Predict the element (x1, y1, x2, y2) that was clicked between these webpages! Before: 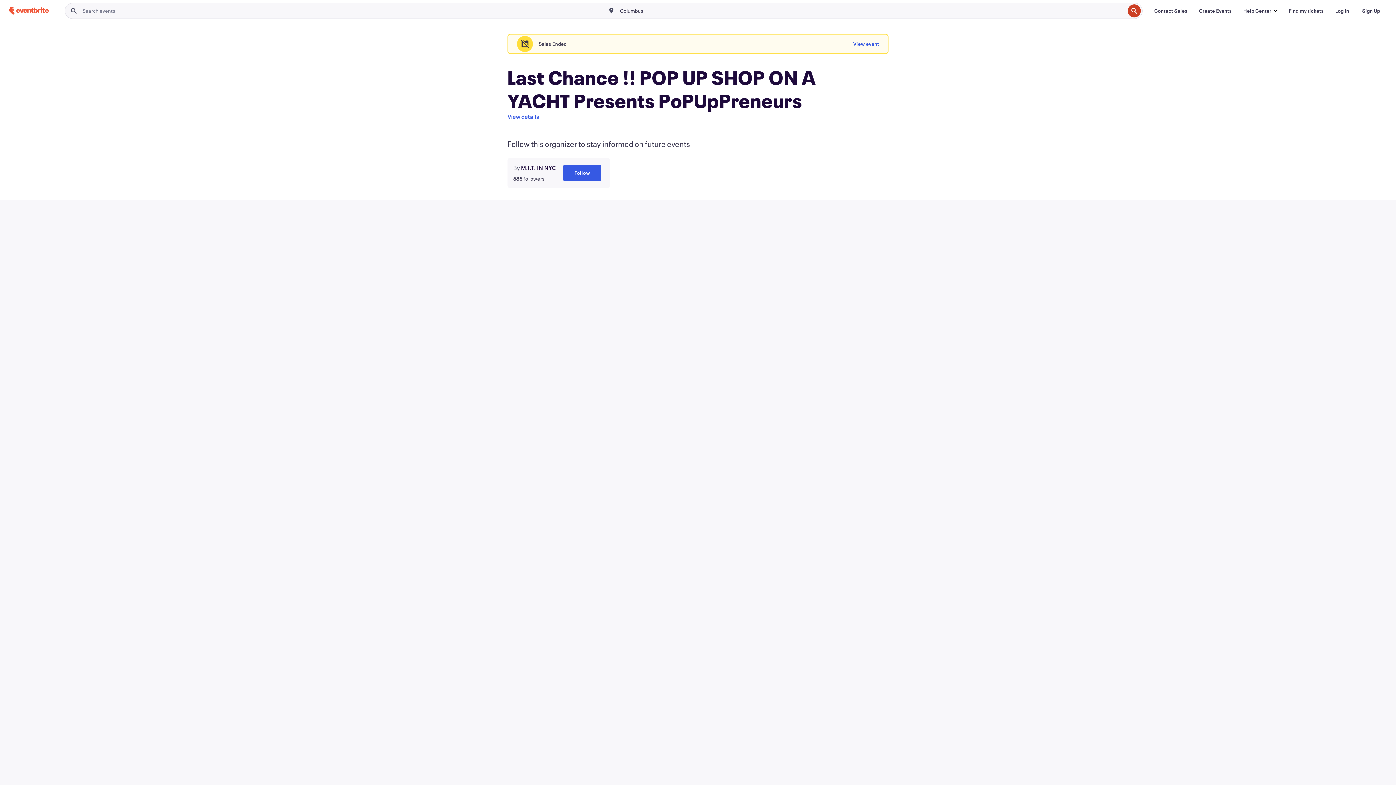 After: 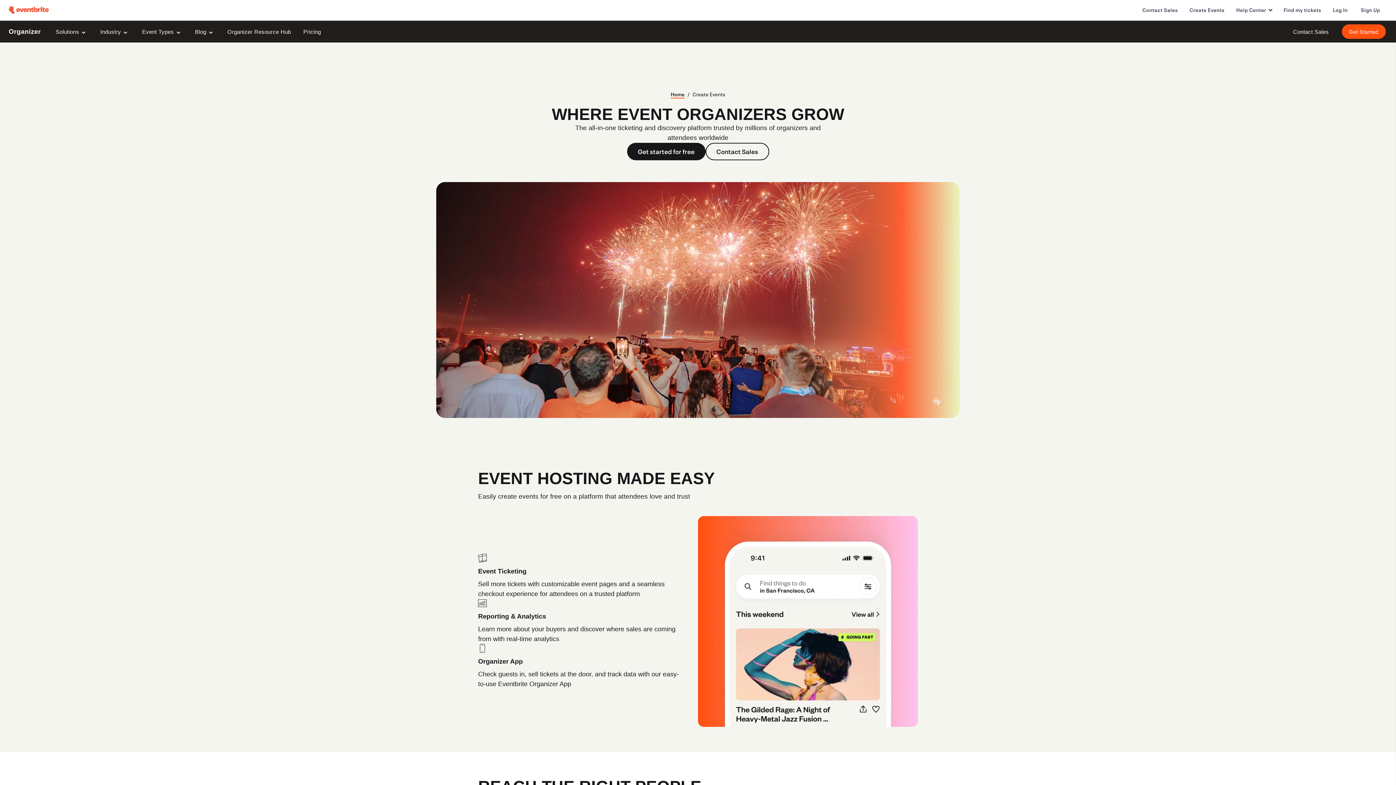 Action: bbox: (1193, 3, 1237, 18) label: Create Events